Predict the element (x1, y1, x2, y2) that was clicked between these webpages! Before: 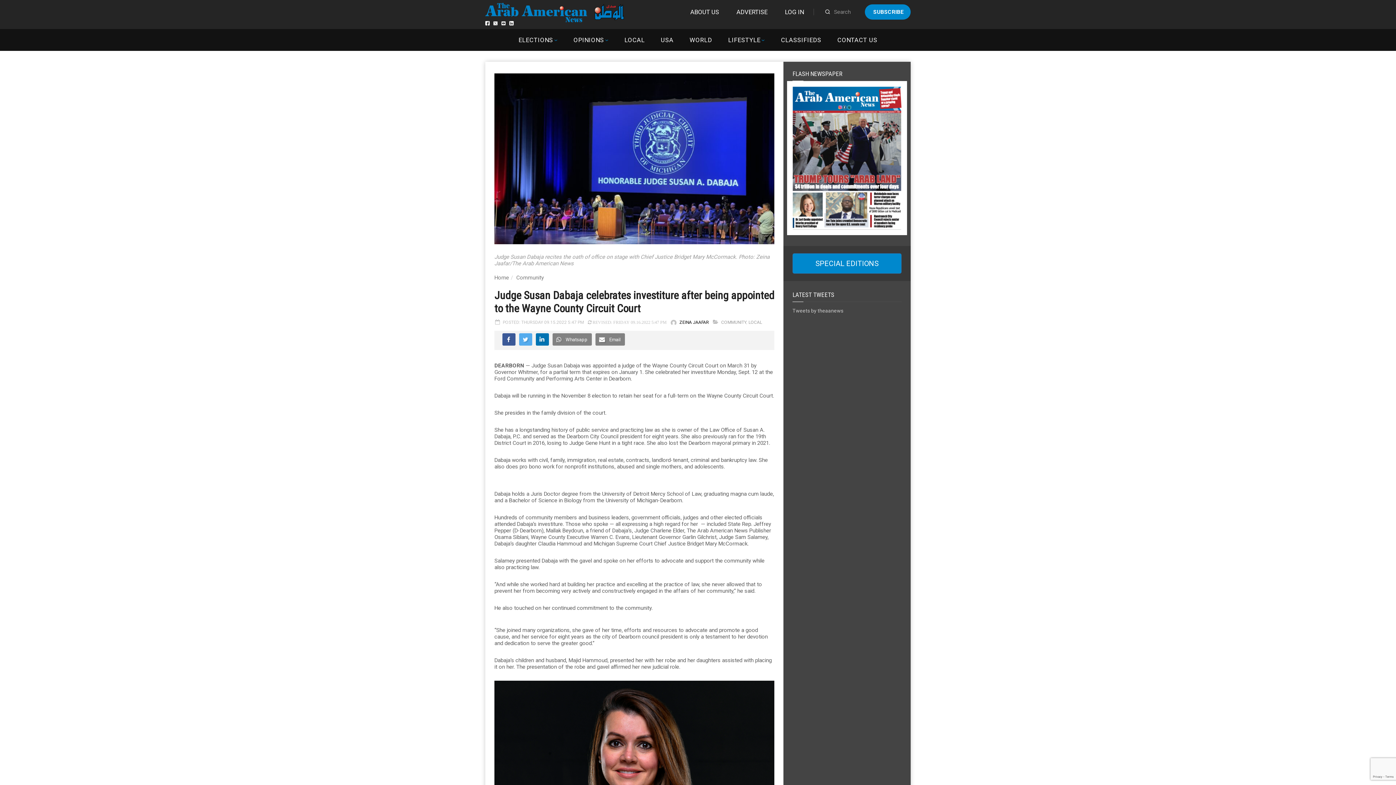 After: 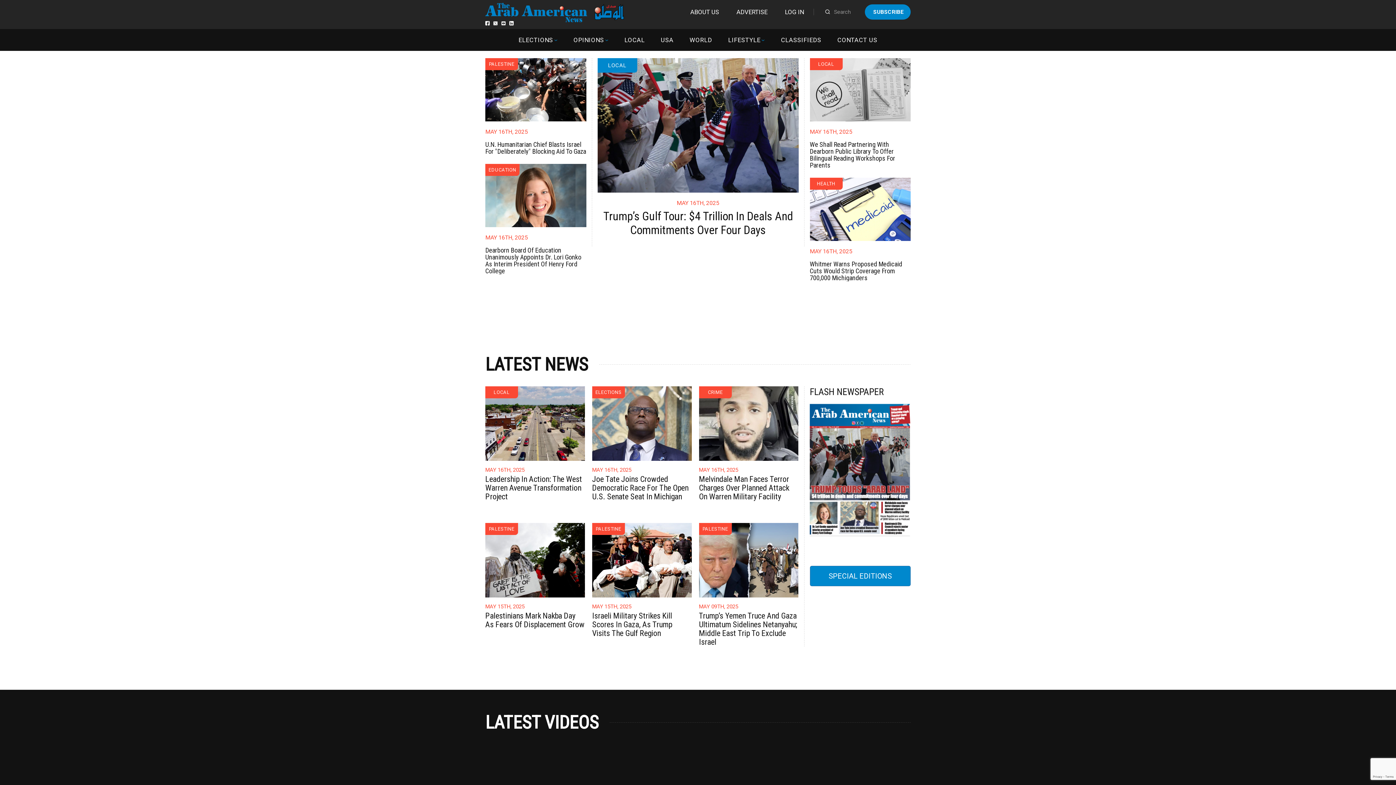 Action: bbox: (485, 2, 587, 21)